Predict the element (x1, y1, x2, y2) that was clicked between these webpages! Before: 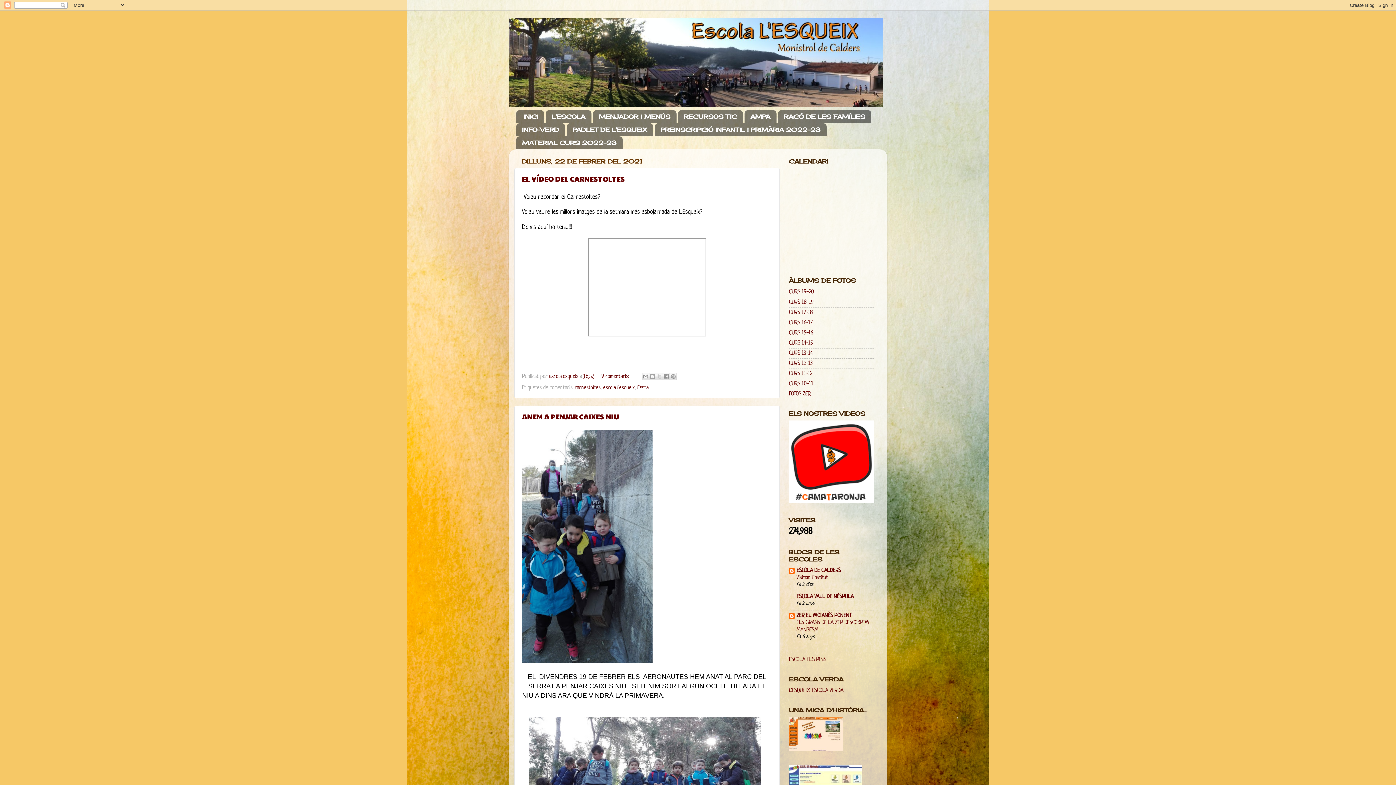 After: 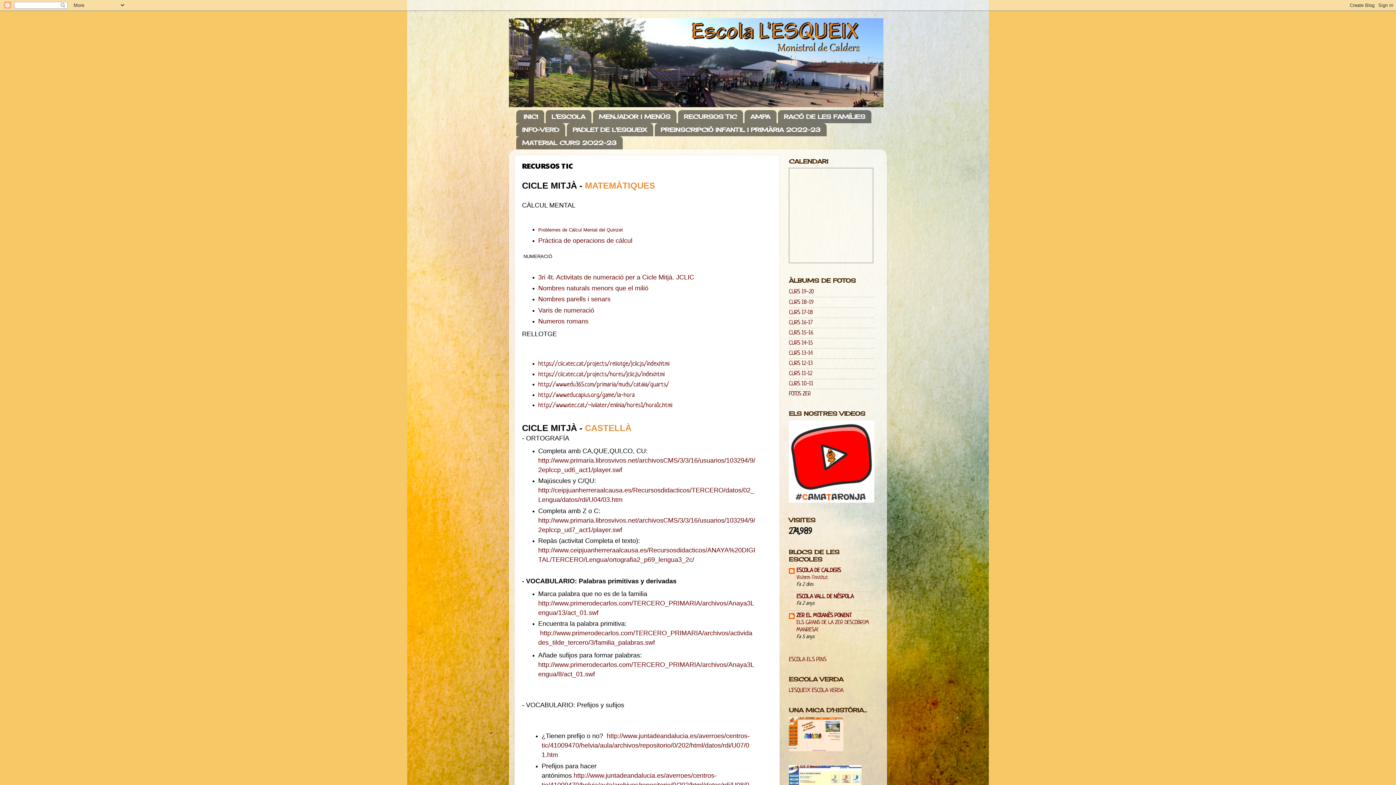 Action: label: RECURSOS TIC bbox: (678, 110, 743, 123)